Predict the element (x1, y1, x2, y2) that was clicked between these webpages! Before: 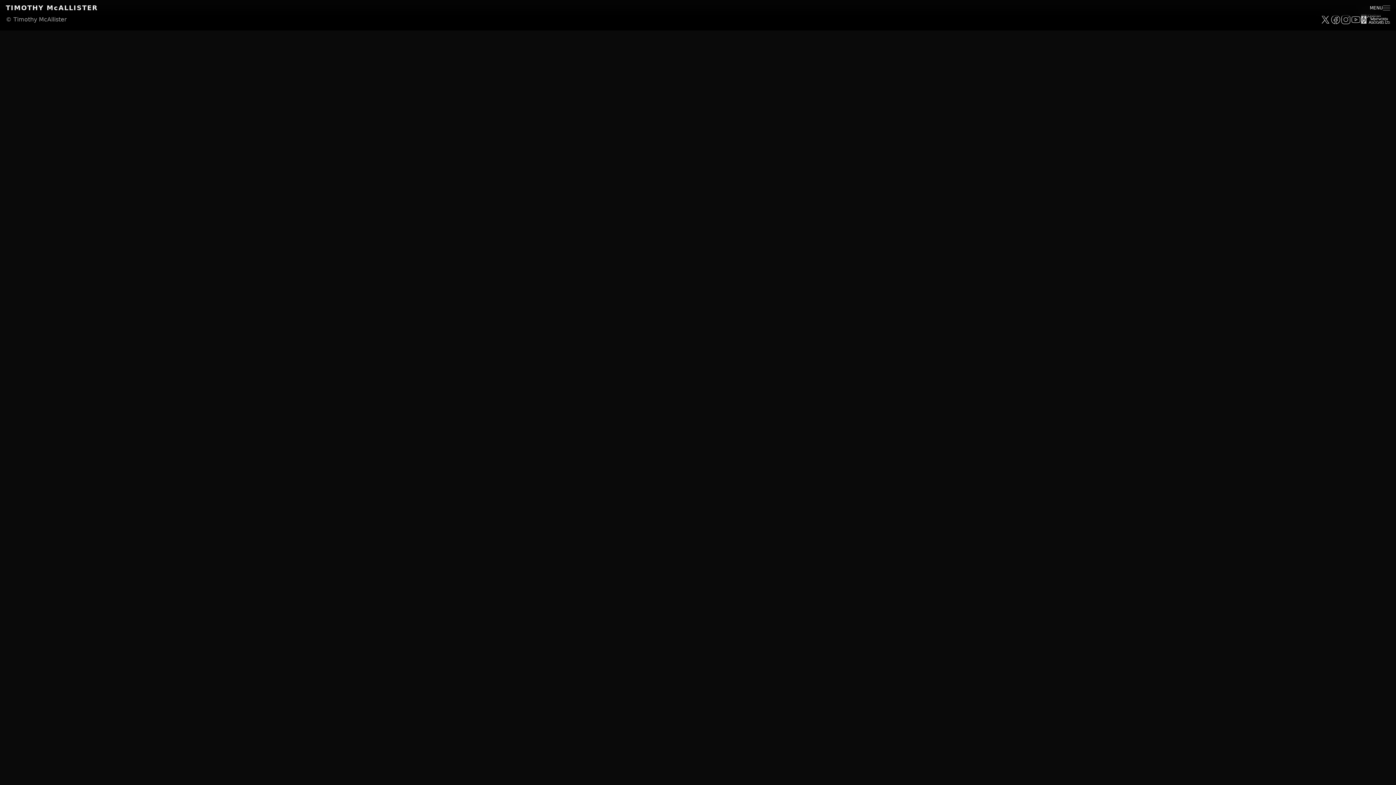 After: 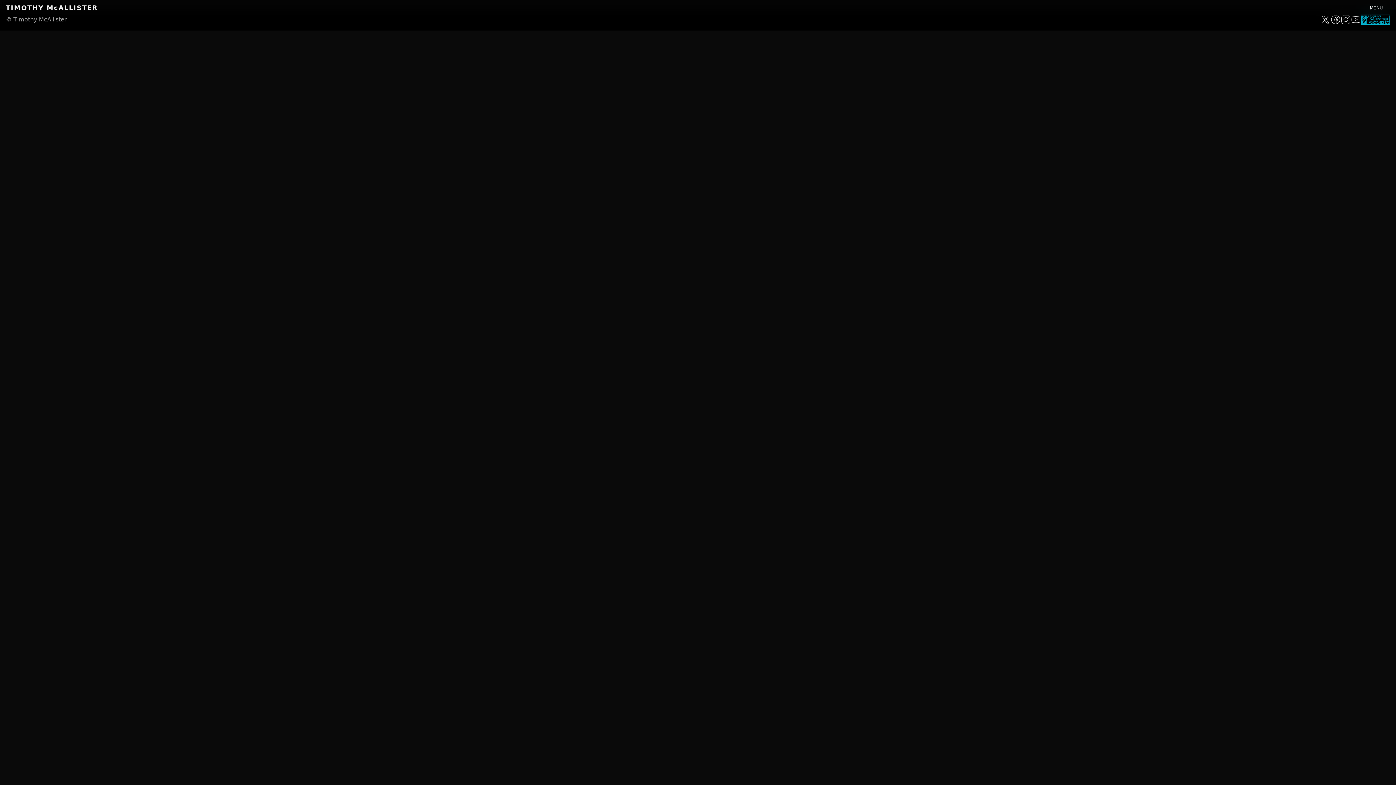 Action: label: Jonathan Wentworth Associates, Ltd bbox: (1361, 14, 1390, 24)